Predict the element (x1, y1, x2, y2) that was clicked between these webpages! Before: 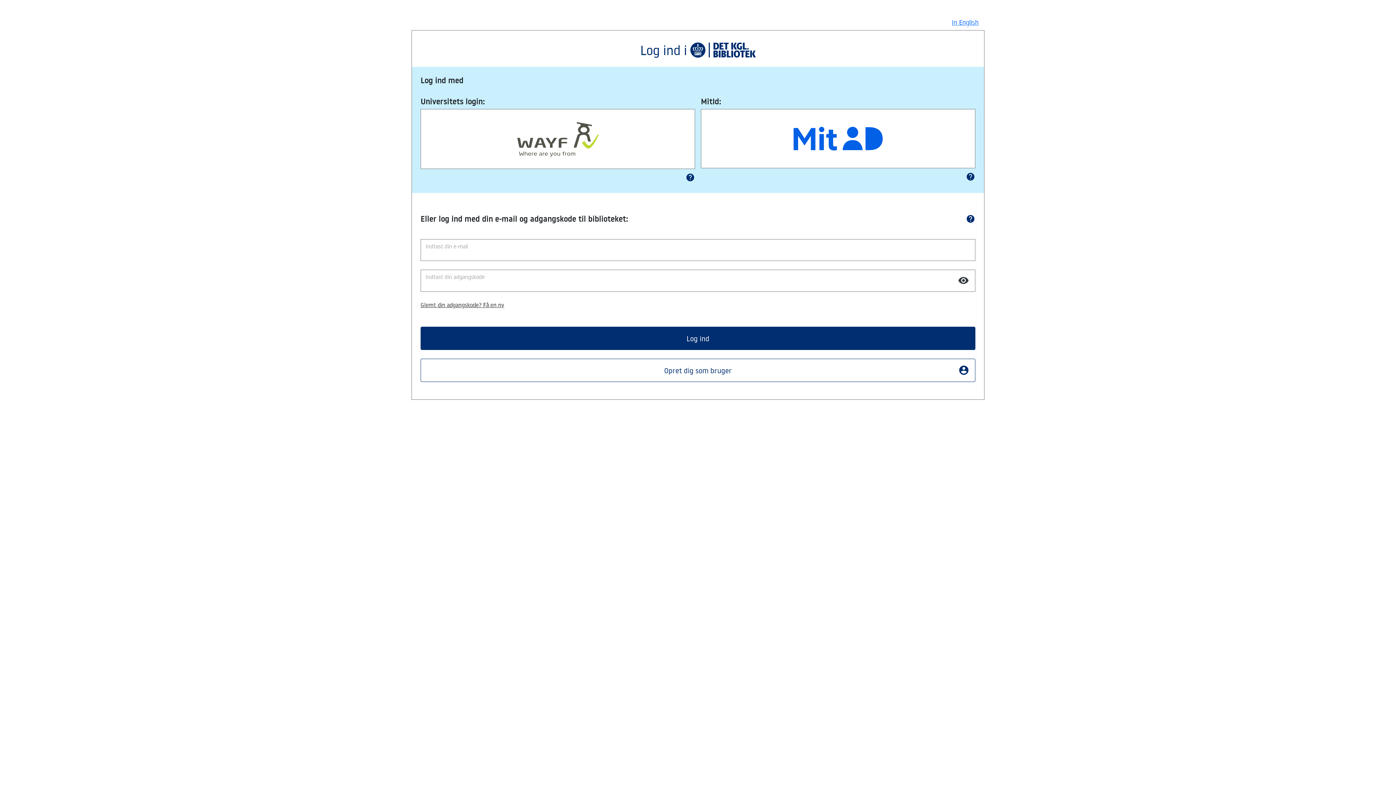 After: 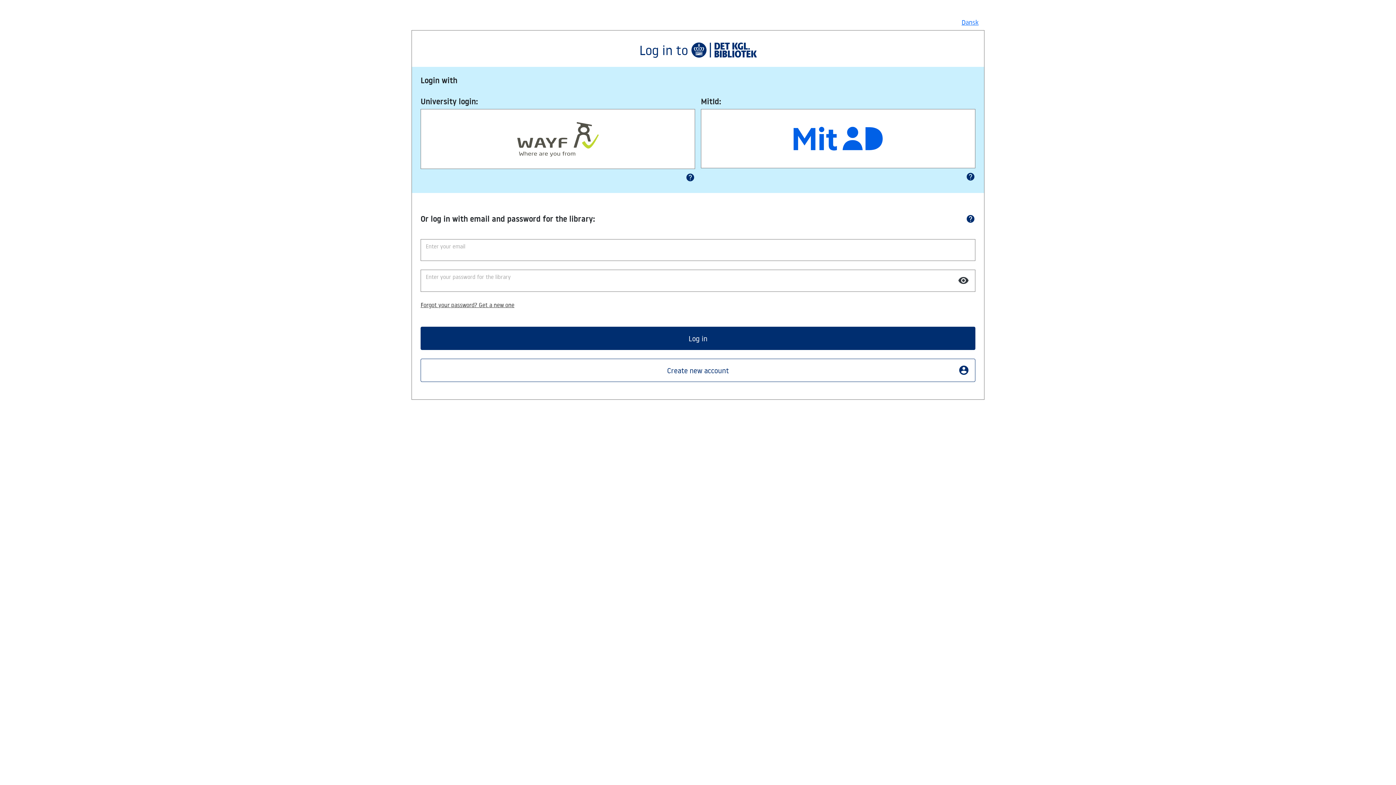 Action: bbox: (952, 17, 978, 26) label: In English